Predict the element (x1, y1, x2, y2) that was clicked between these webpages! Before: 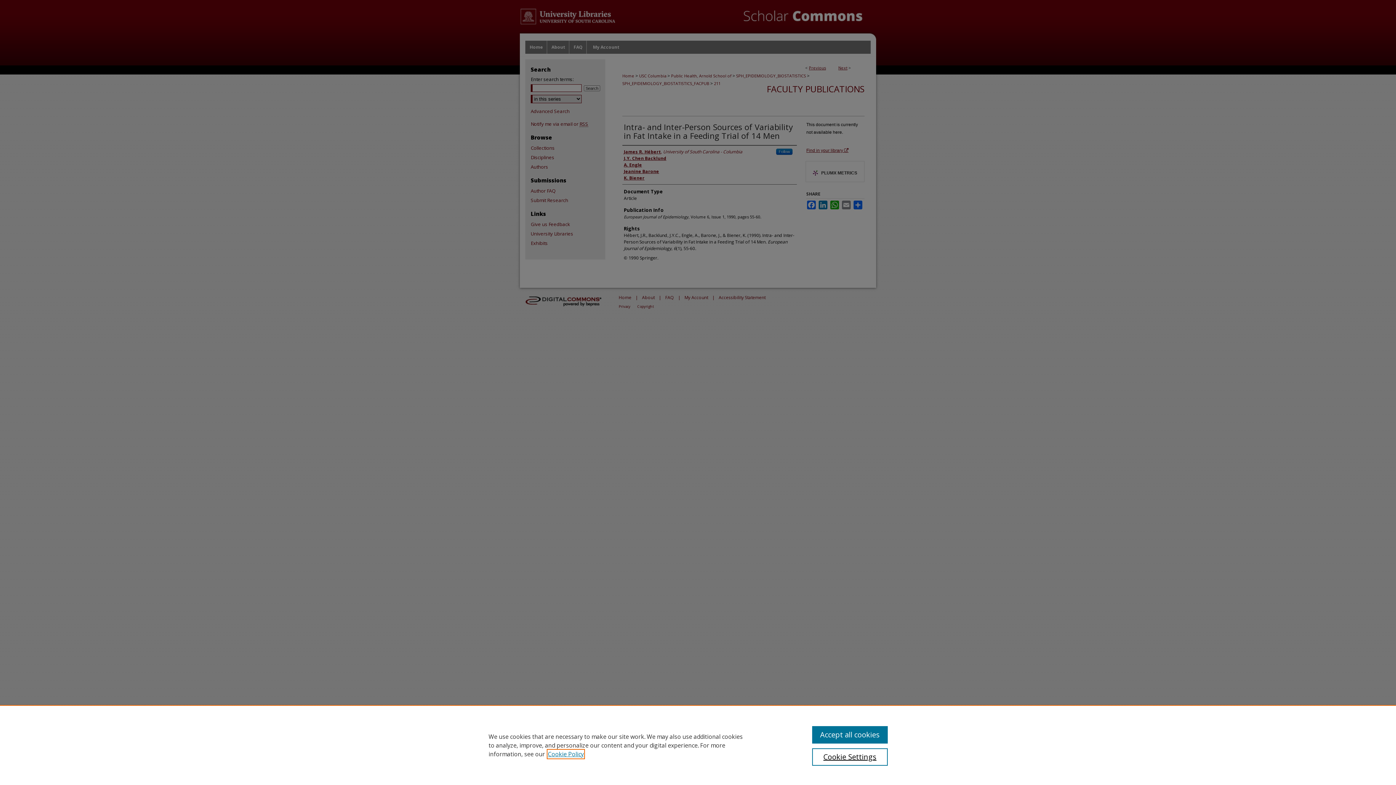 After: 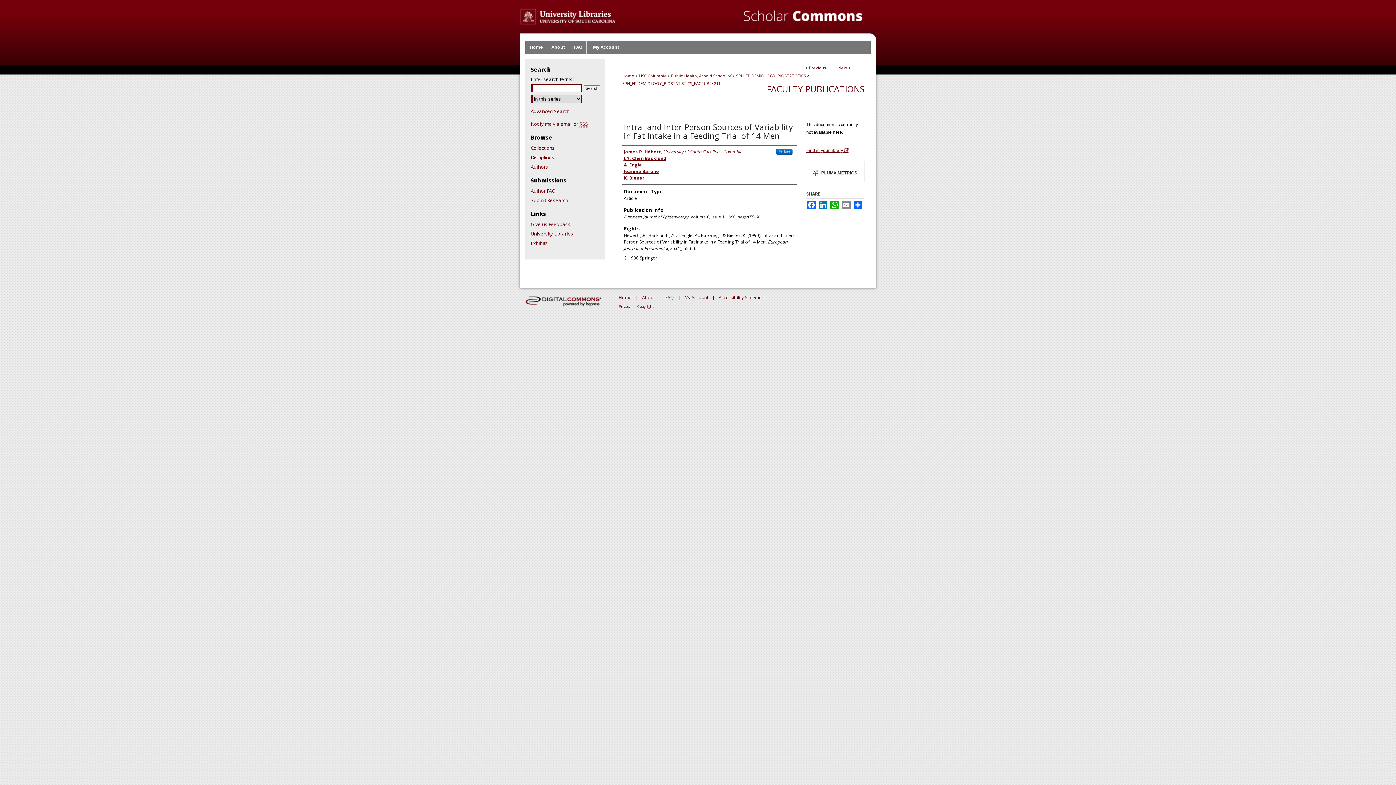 Action: label: Accept all cookies bbox: (812, 726, 887, 744)